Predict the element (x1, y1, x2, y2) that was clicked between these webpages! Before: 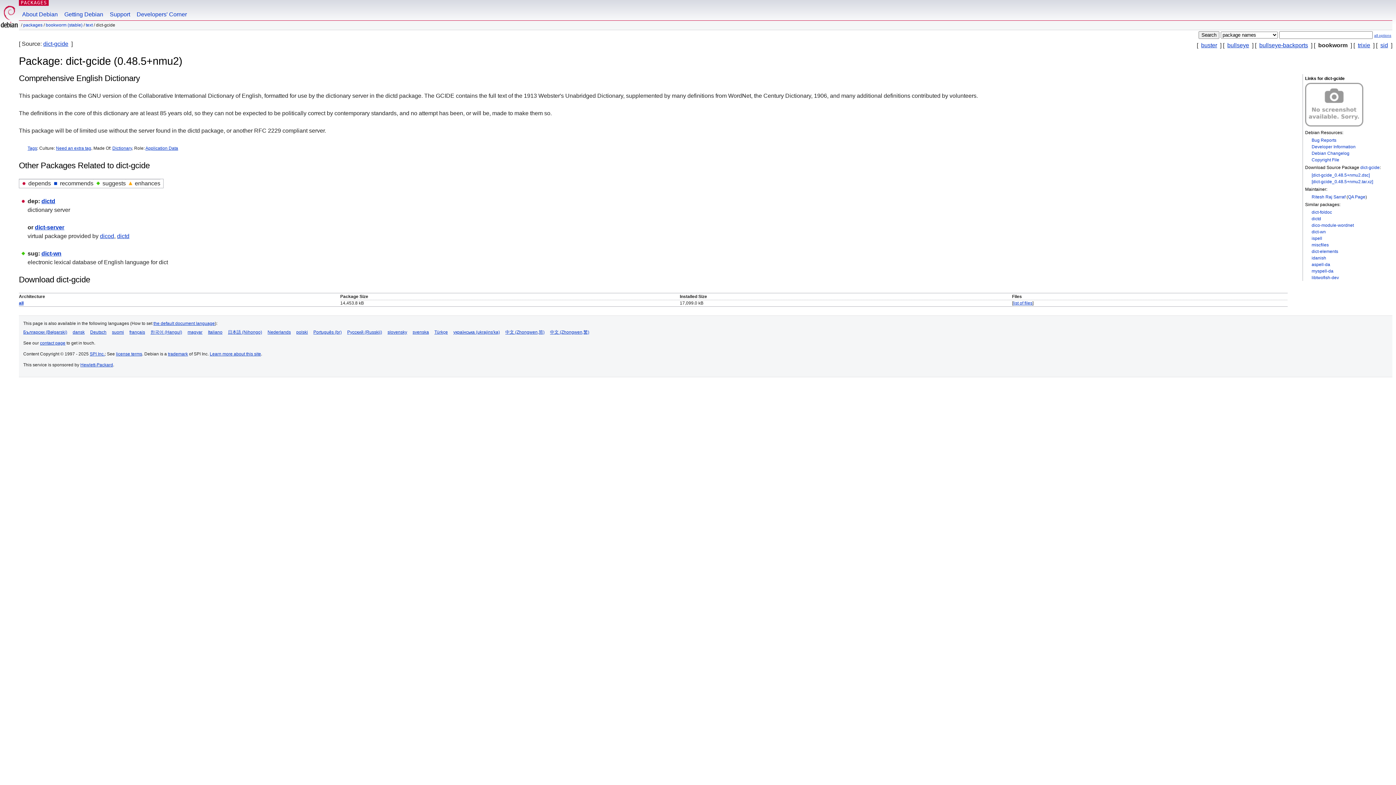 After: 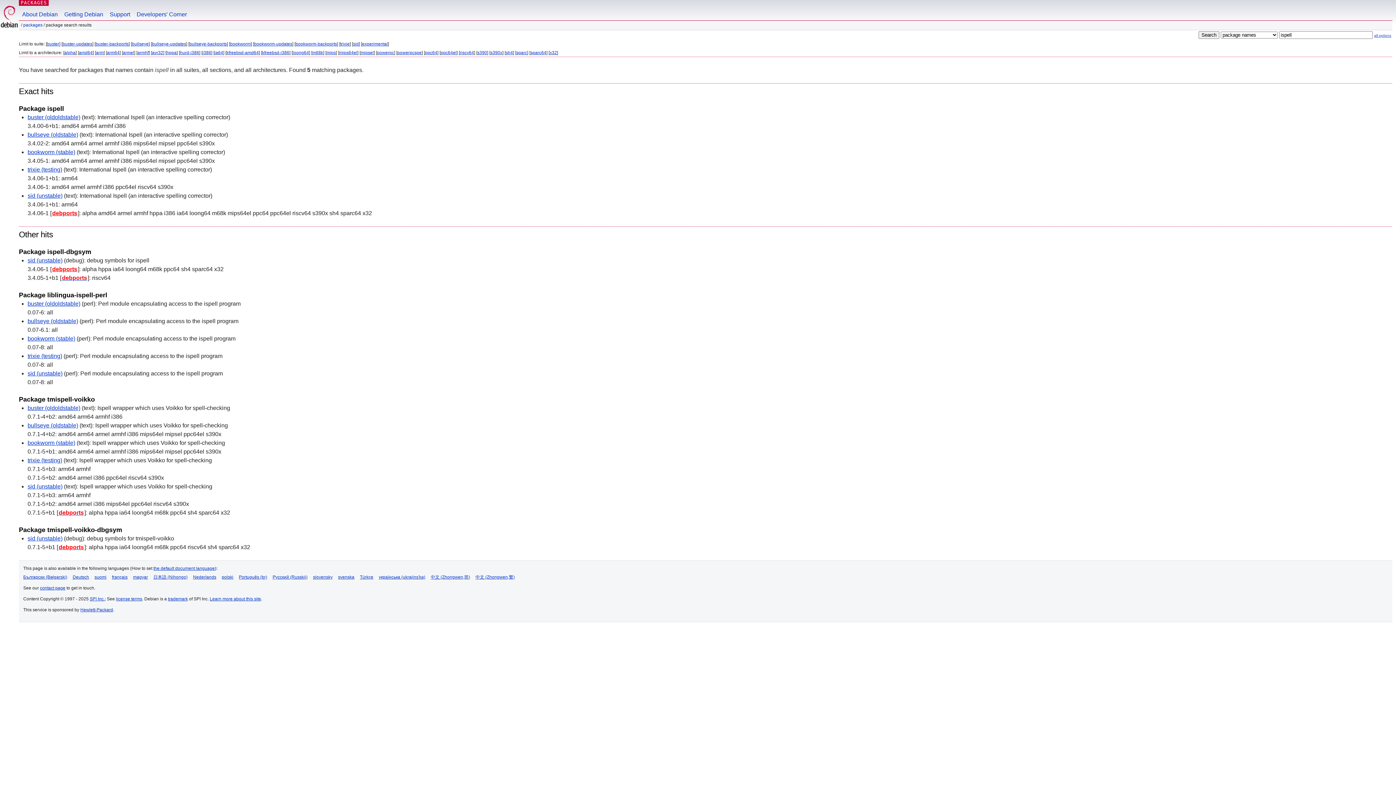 Action: bbox: (1312, 235, 1322, 241) label: ispell